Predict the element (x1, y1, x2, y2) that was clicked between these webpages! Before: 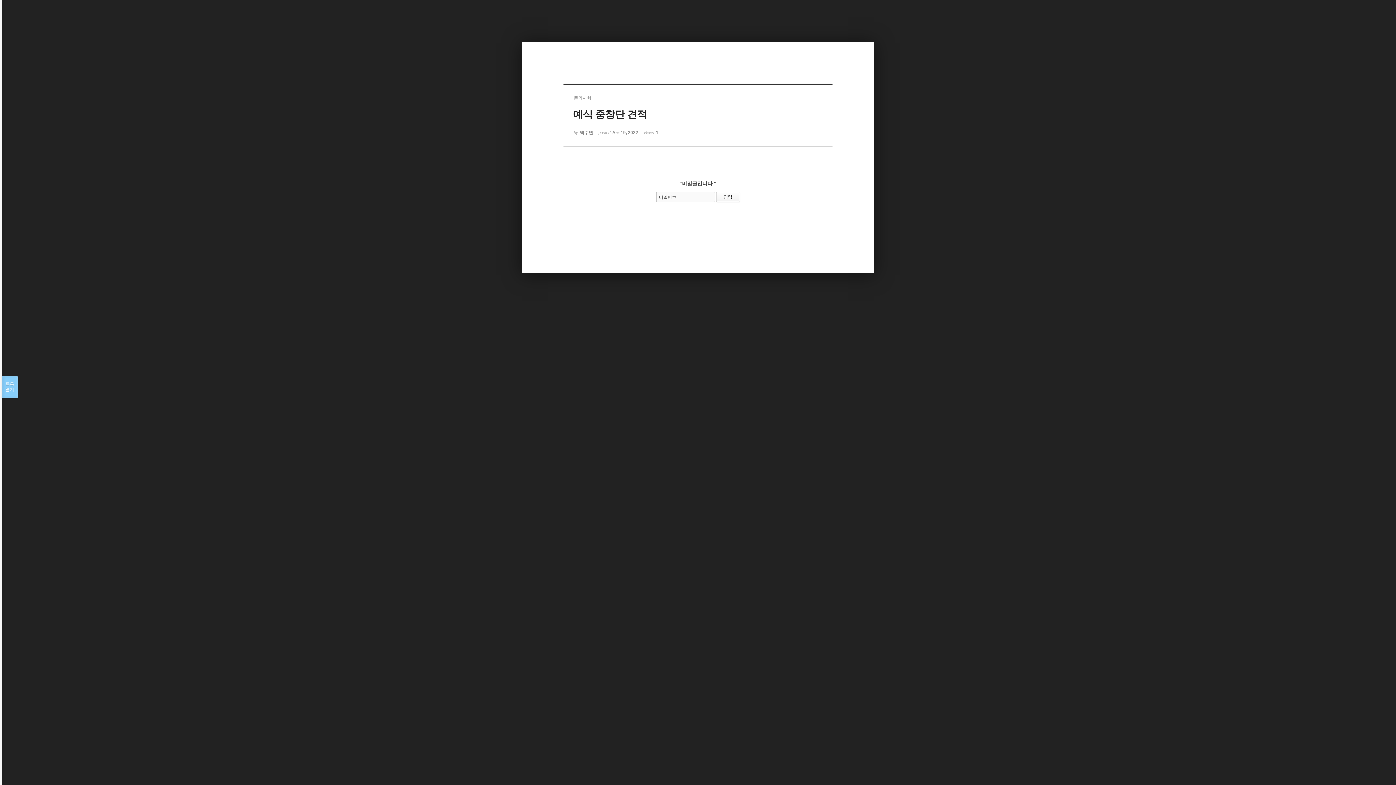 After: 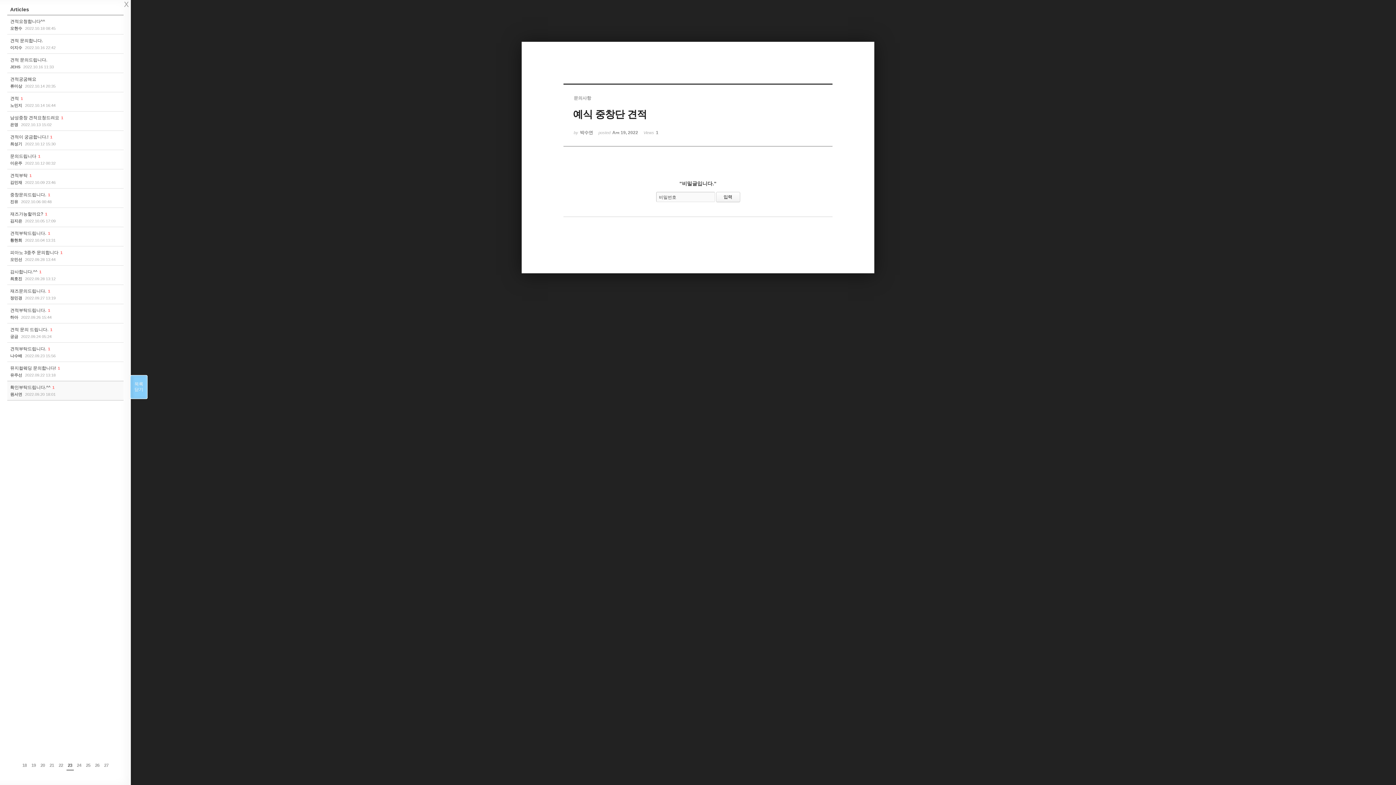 Action: bbox: (1, 376, 17, 398) label: 목록

열기